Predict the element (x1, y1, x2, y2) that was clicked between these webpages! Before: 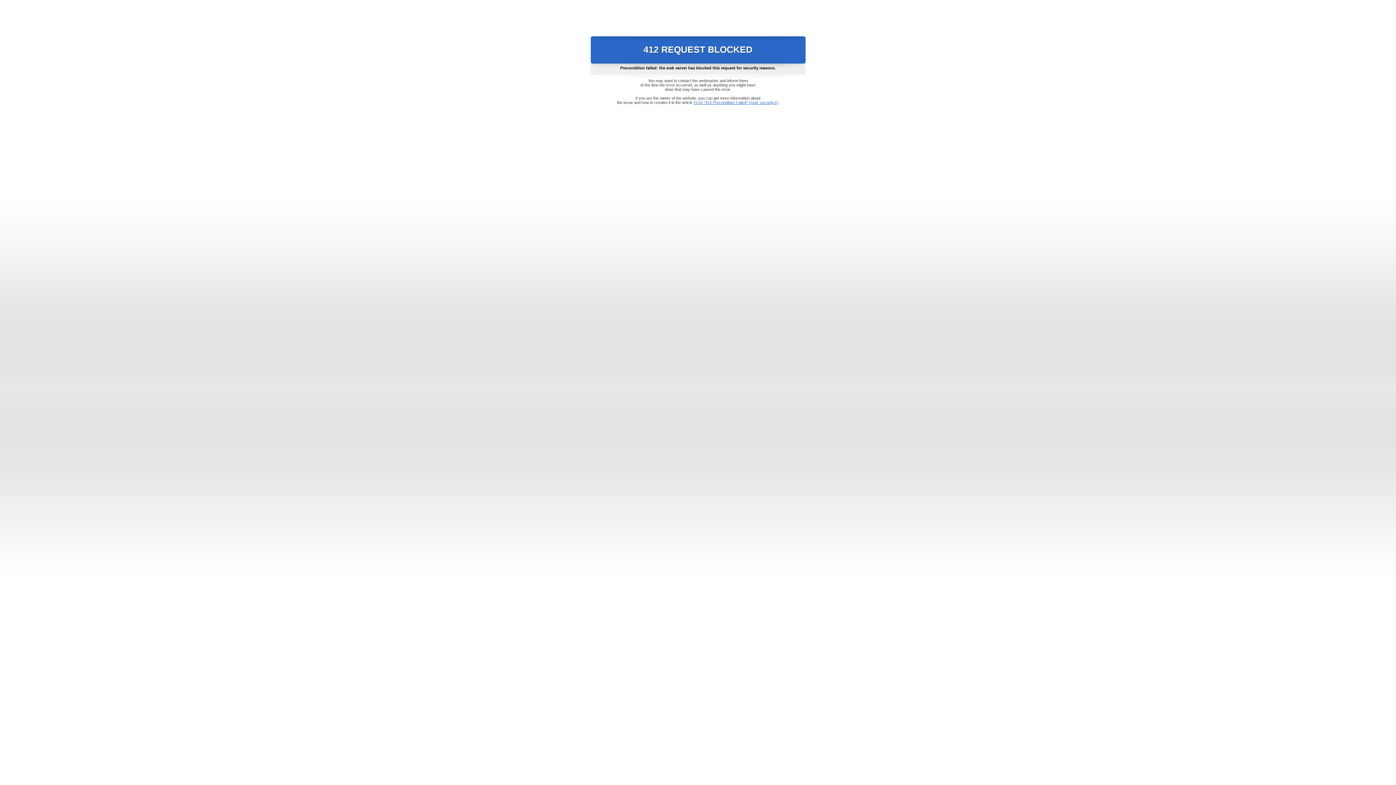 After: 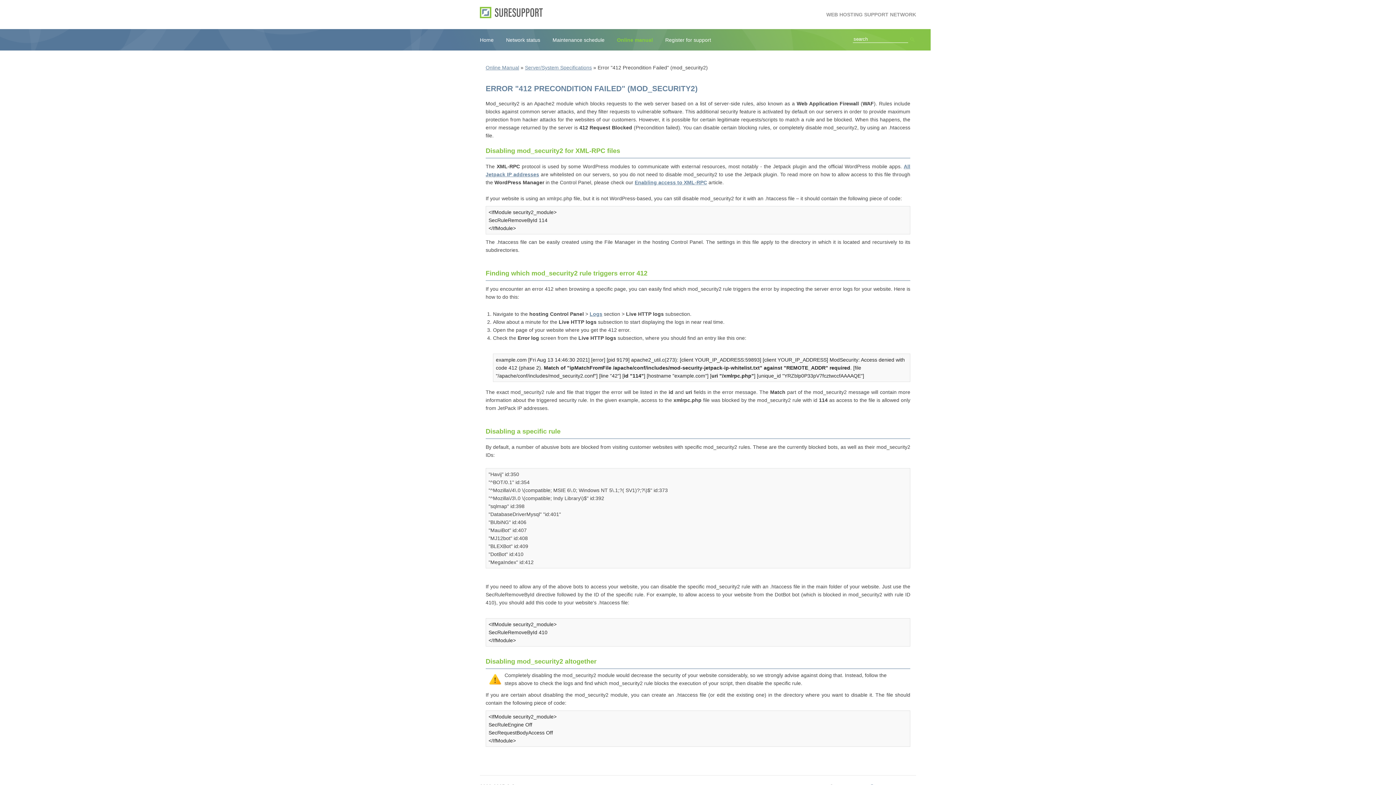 Action: label: Error "412 Precondition Failed" (mod_security2) bbox: (693, 100, 778, 104)